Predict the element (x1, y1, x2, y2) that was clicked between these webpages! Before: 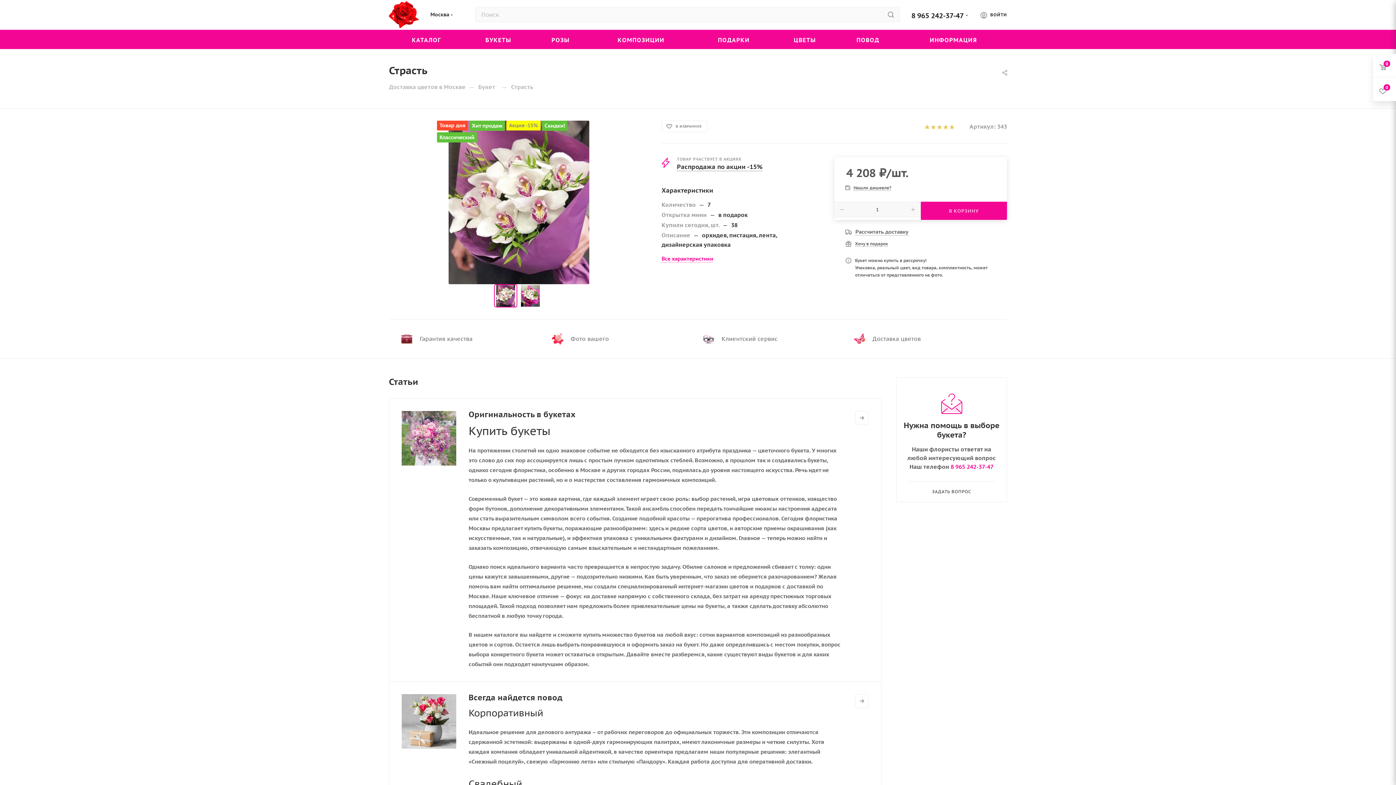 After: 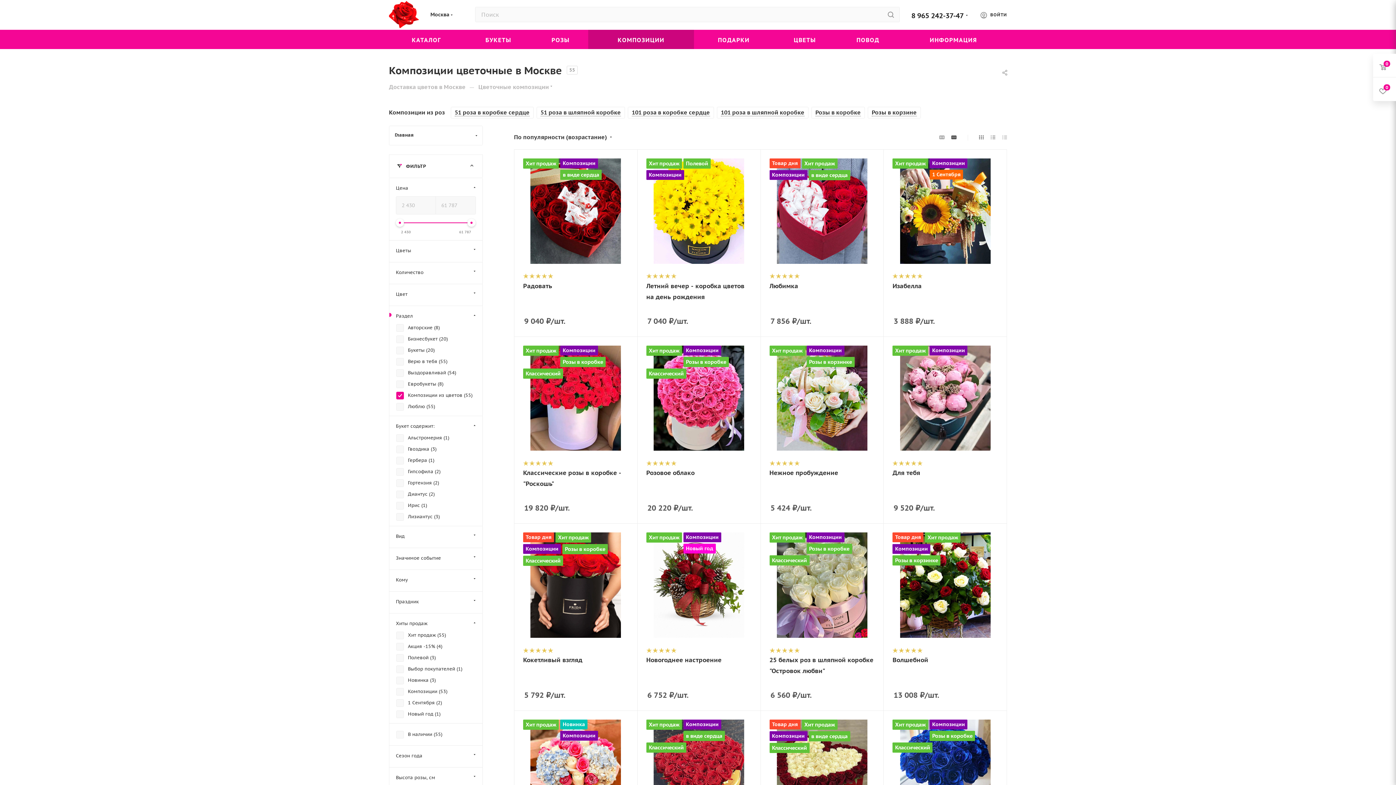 Action: label: КОМПОЗИЦИИ bbox: (588, 29, 694, 49)